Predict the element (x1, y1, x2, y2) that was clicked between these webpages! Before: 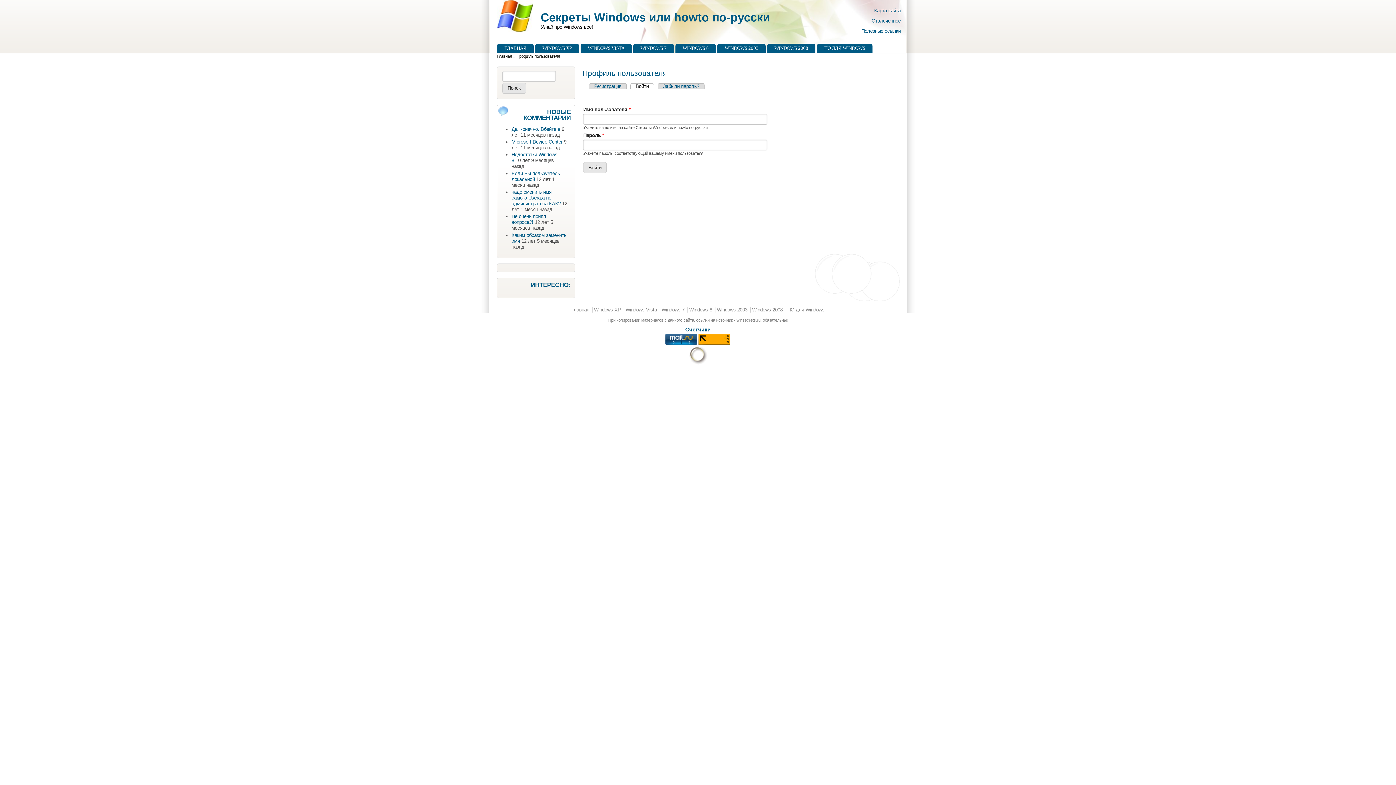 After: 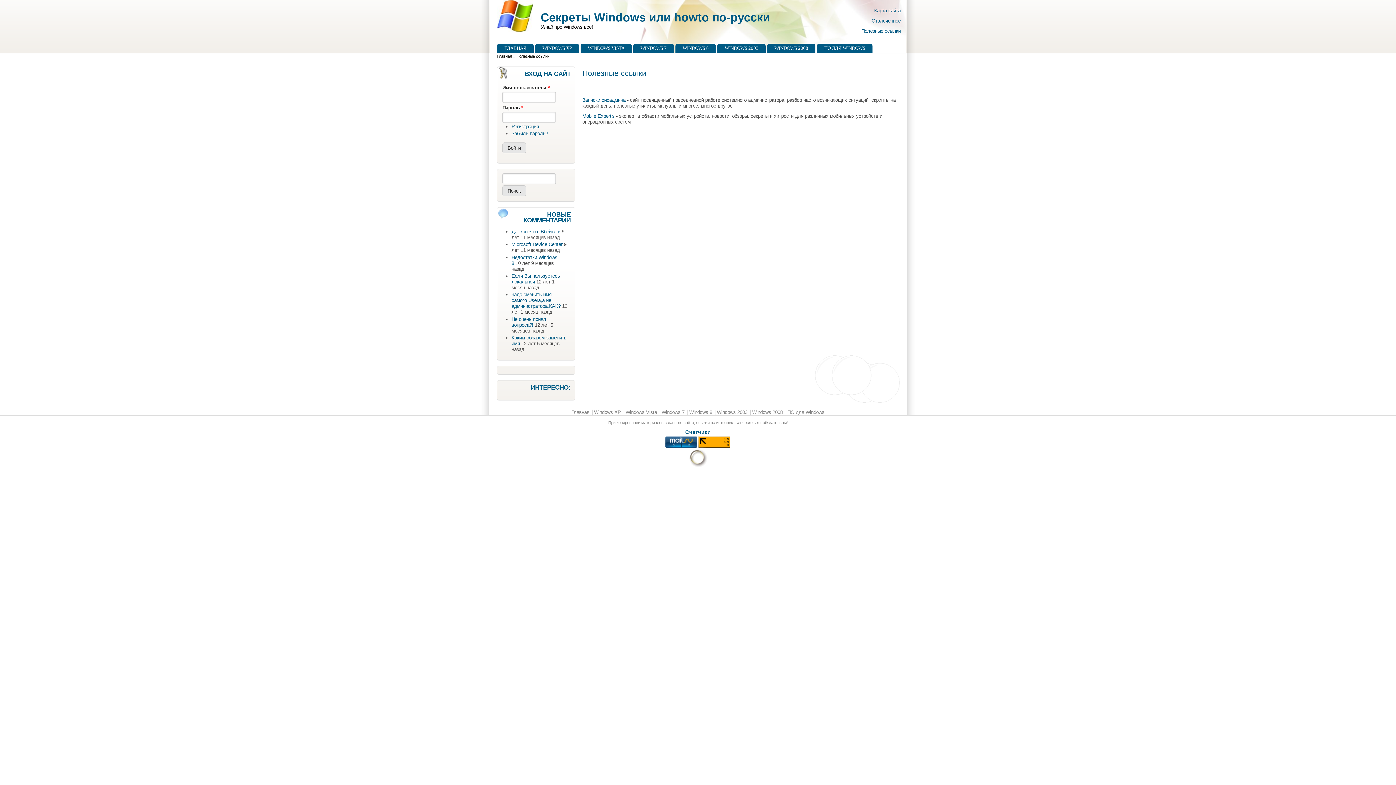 Action: label: Полезные ссылки bbox: (861, 28, 900, 33)